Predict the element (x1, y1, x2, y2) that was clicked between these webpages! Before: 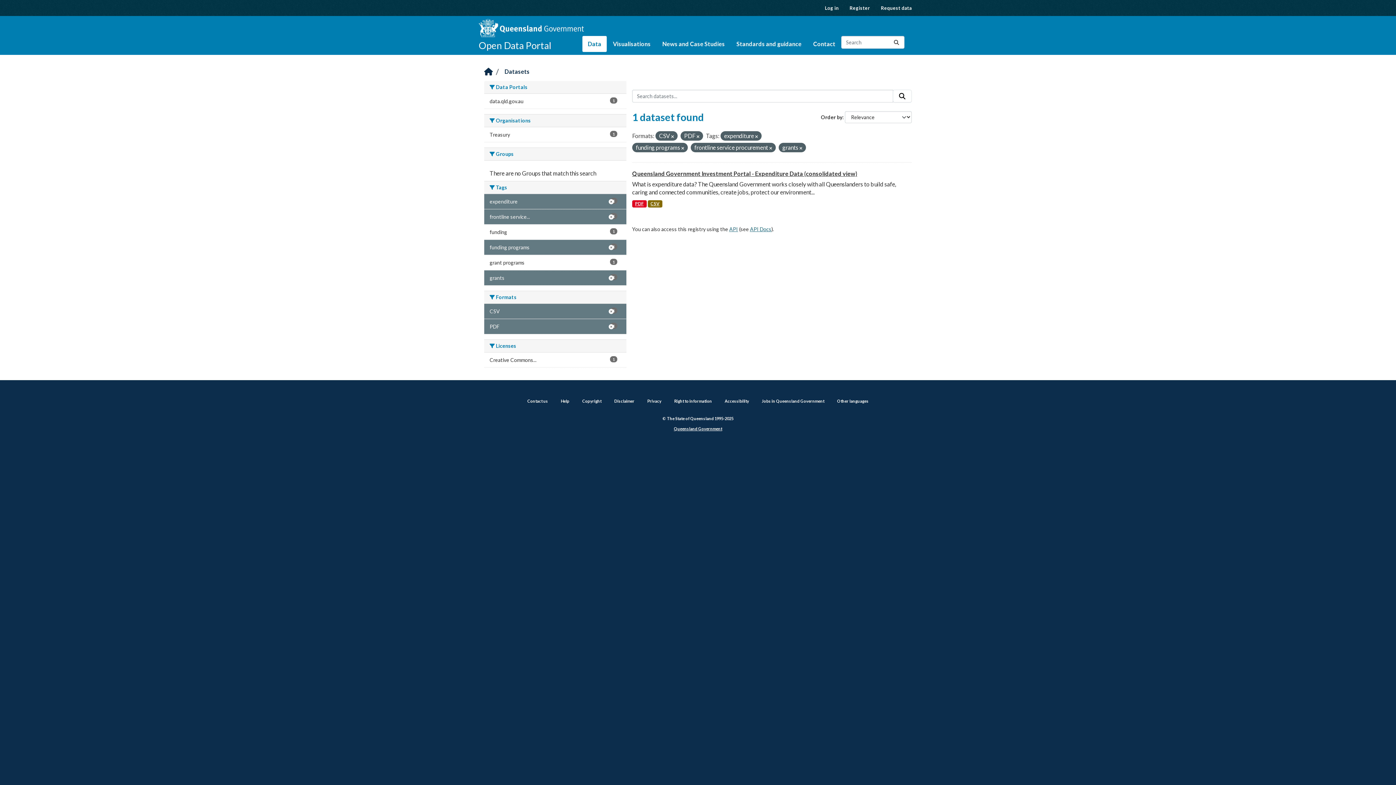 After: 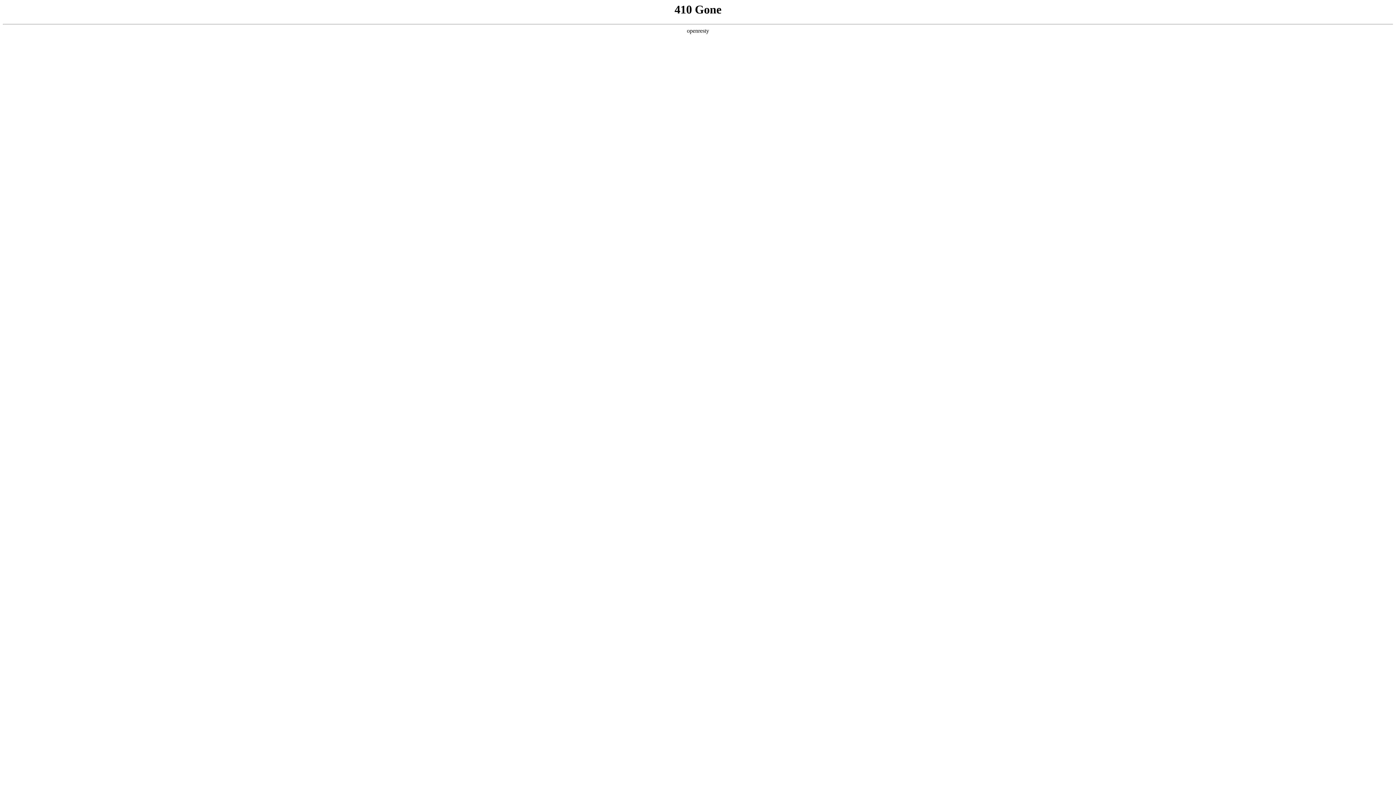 Action: label: Standards and guidance bbox: (731, 36, 807, 52)